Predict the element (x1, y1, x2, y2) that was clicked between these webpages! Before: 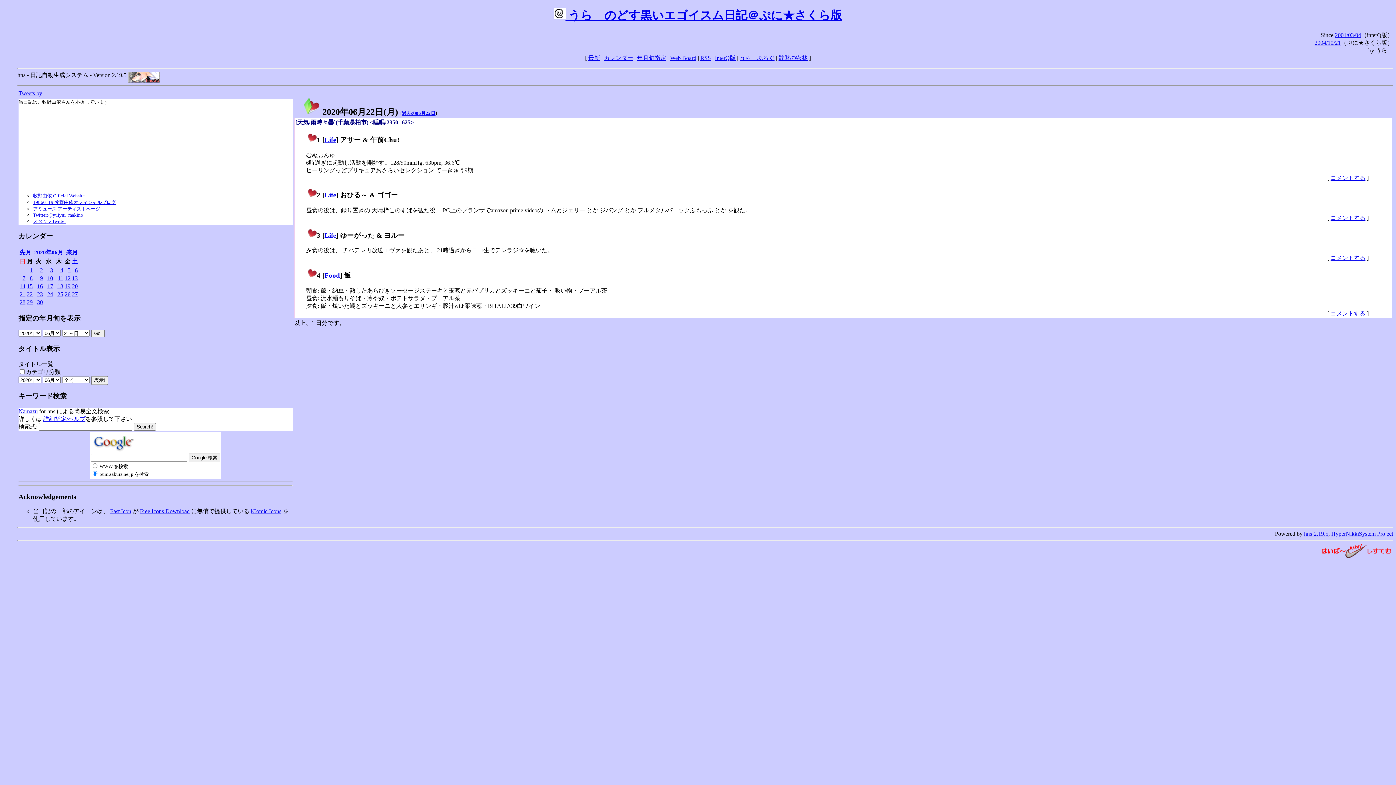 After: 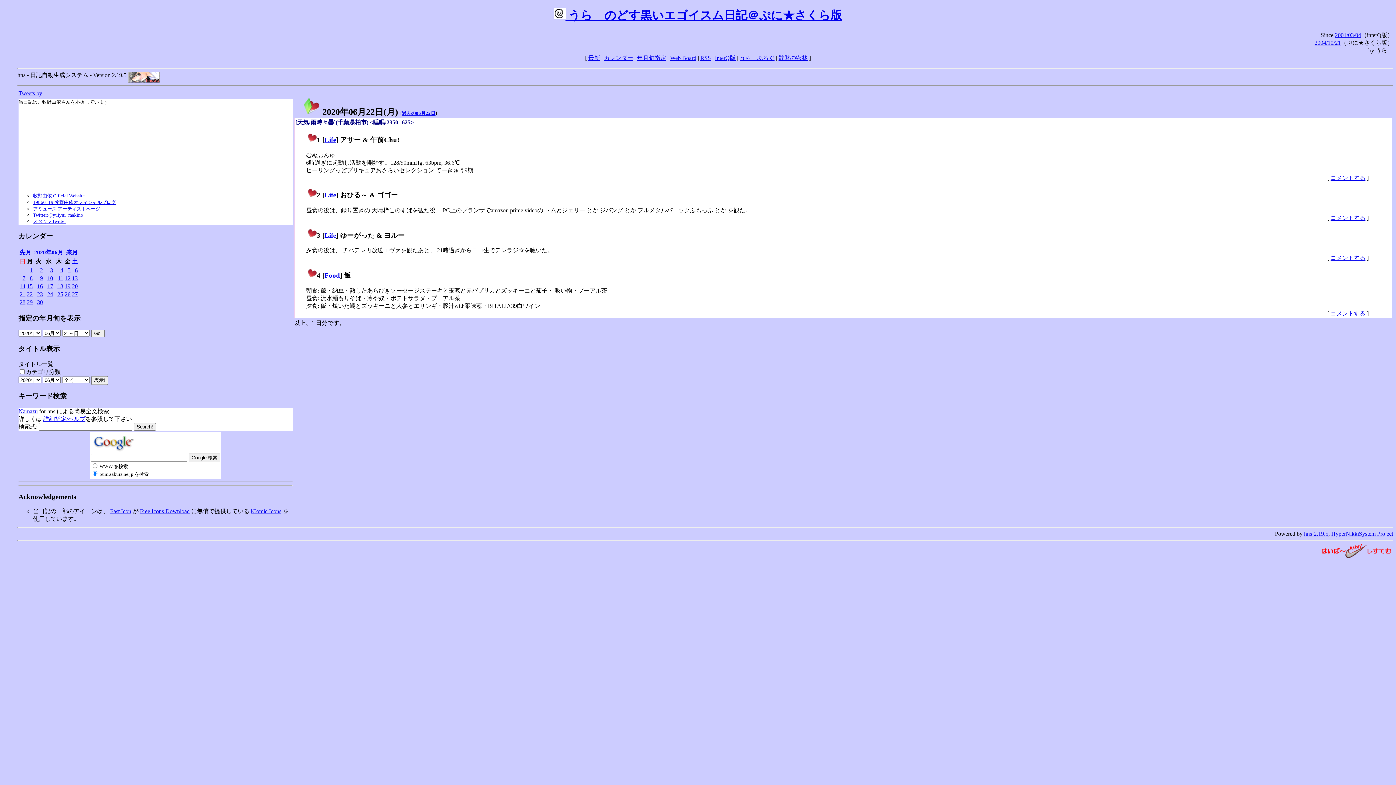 Action: label: 指定の年月旬を表示 bbox: (18, 314, 80, 322)